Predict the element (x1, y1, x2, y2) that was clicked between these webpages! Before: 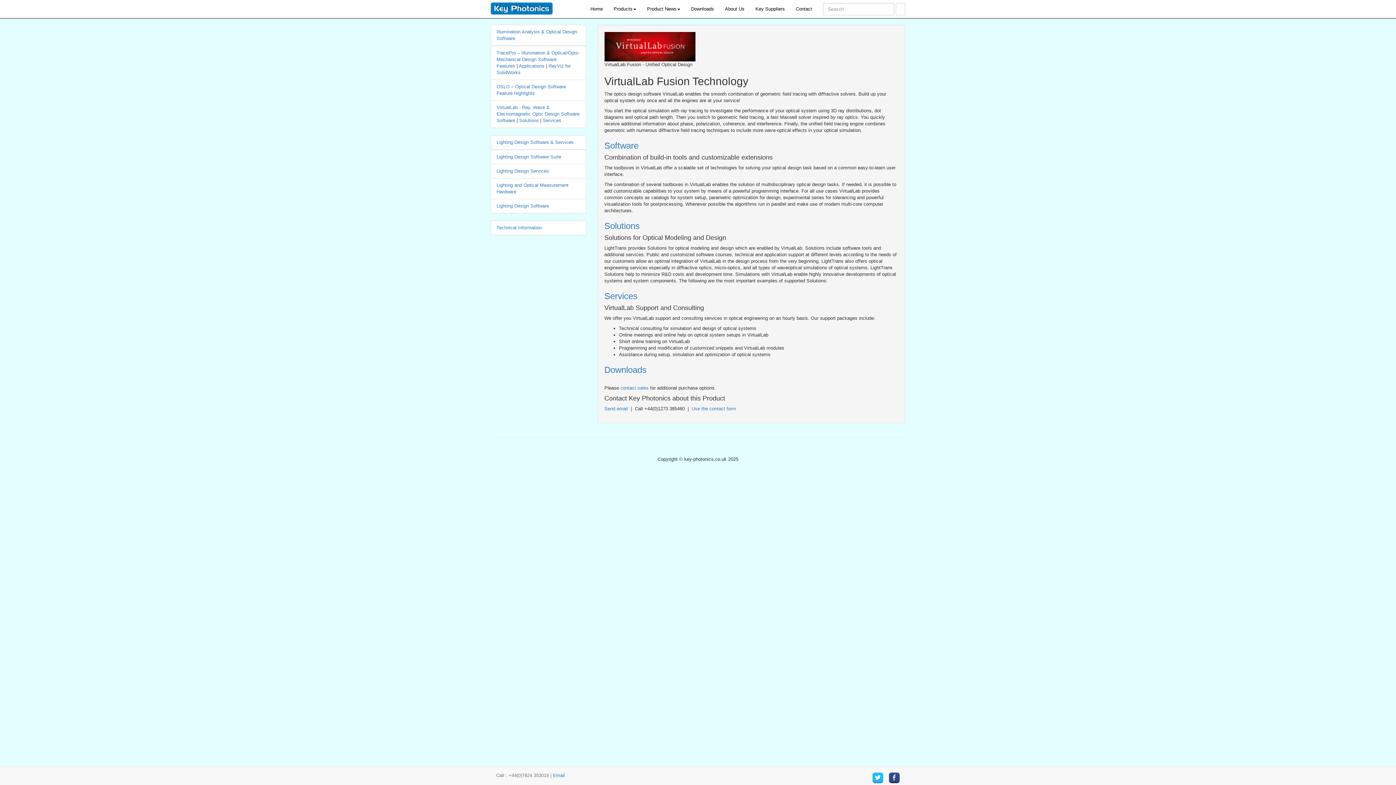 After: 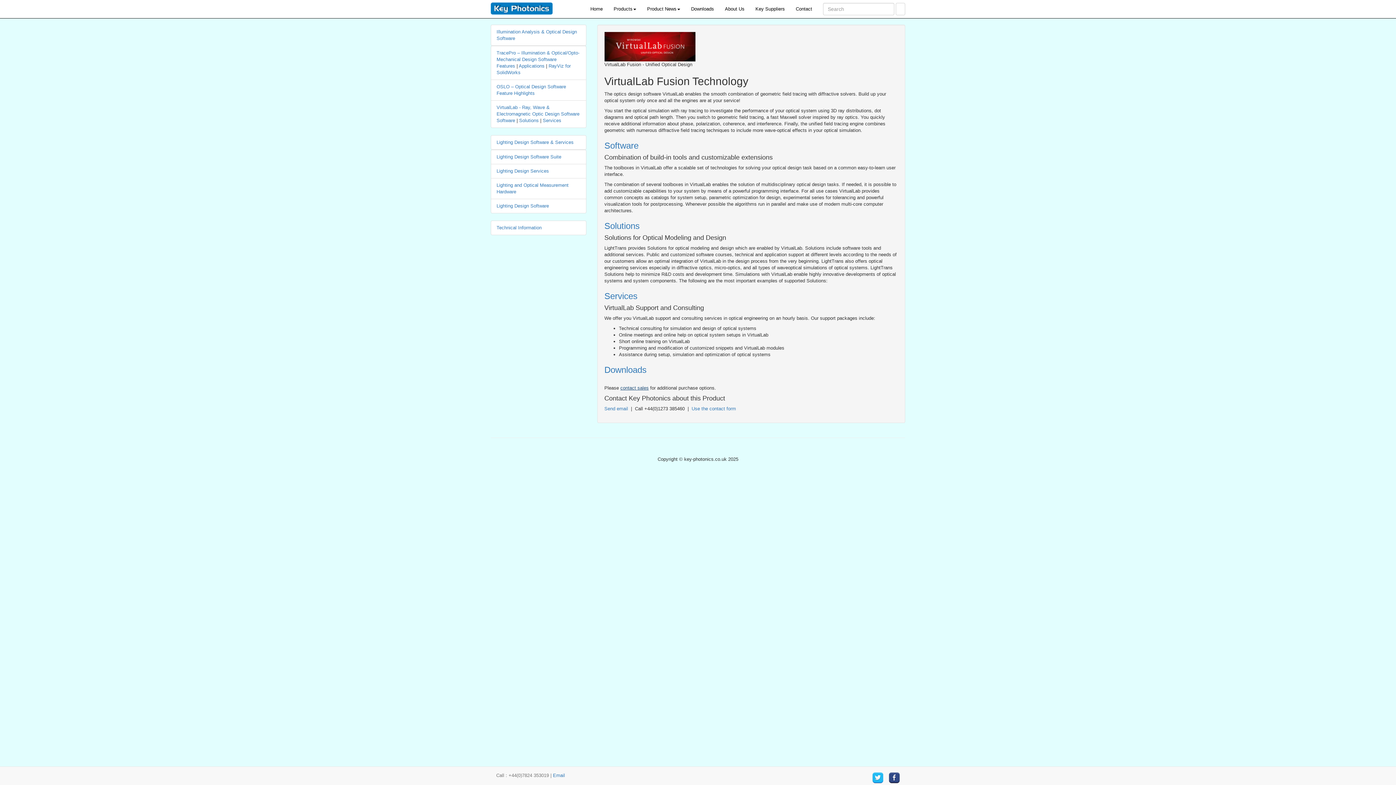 Action: bbox: (620, 385, 648, 390) label: contact sales